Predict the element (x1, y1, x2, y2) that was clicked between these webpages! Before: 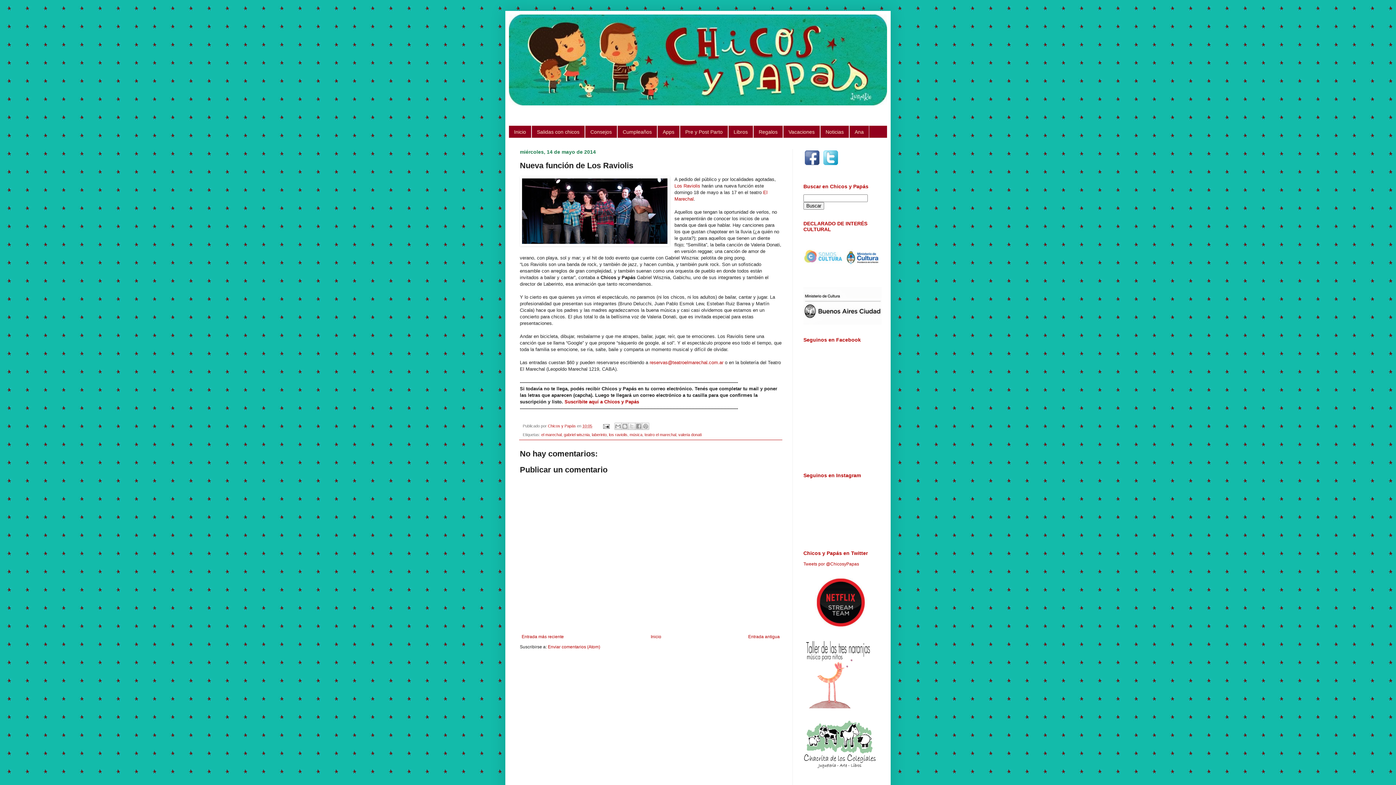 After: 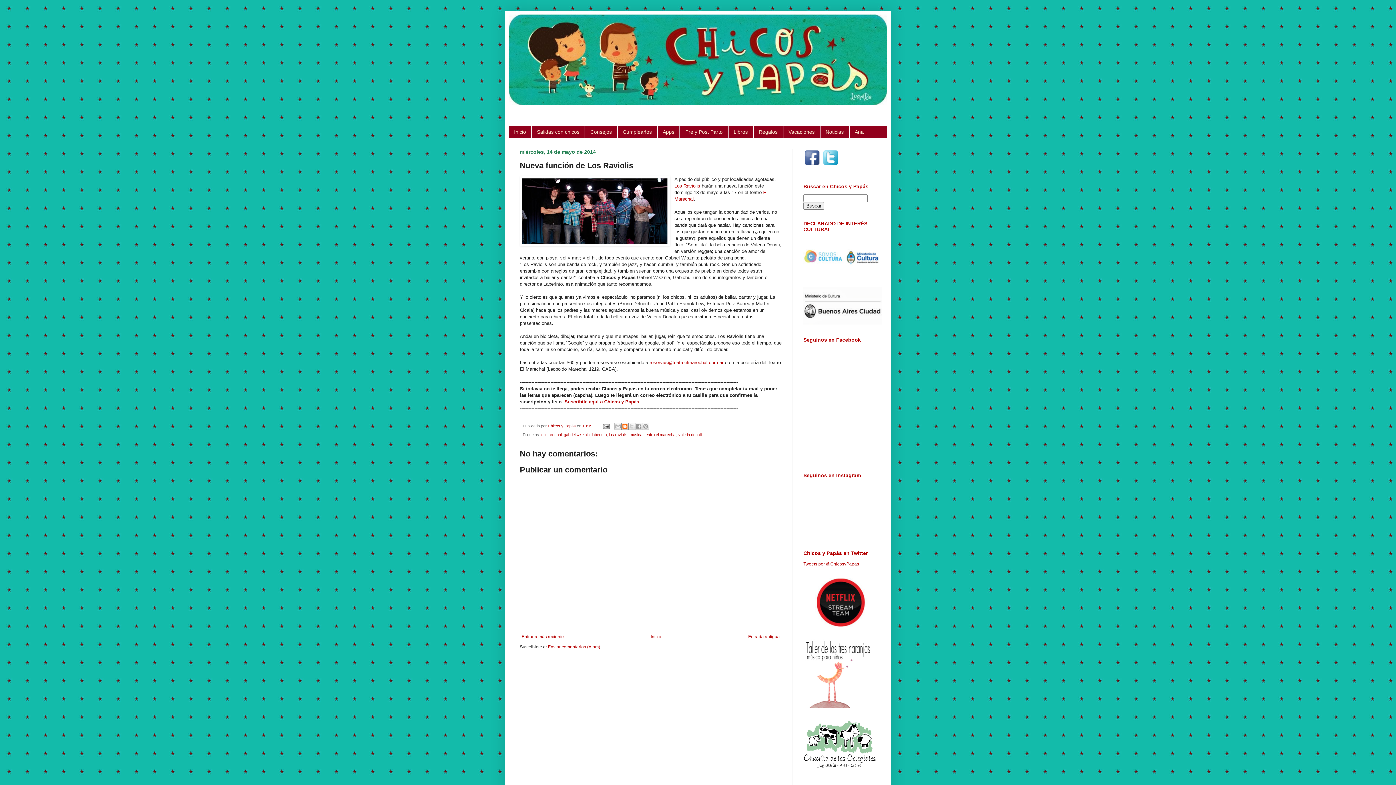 Action: label: Escribe un blog bbox: (621, 423, 628, 430)